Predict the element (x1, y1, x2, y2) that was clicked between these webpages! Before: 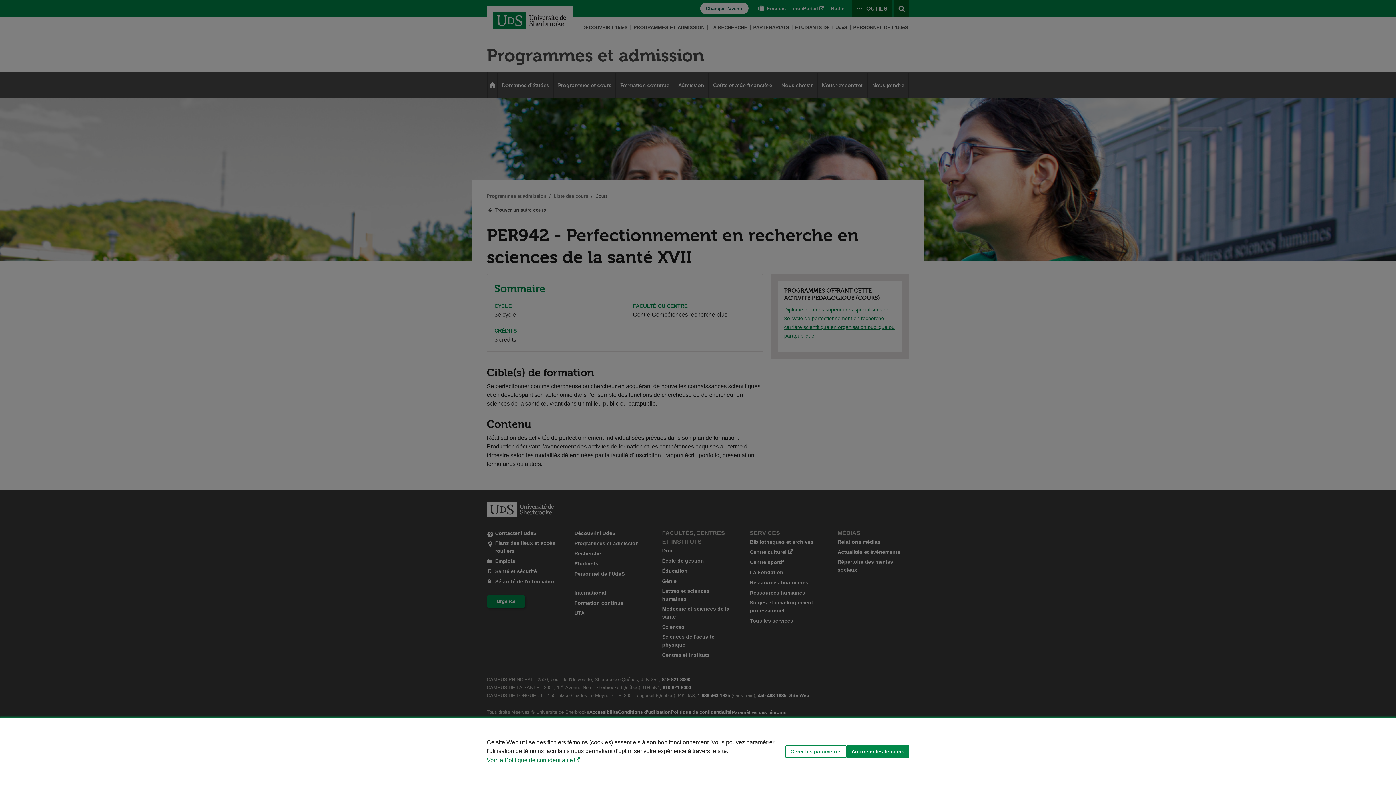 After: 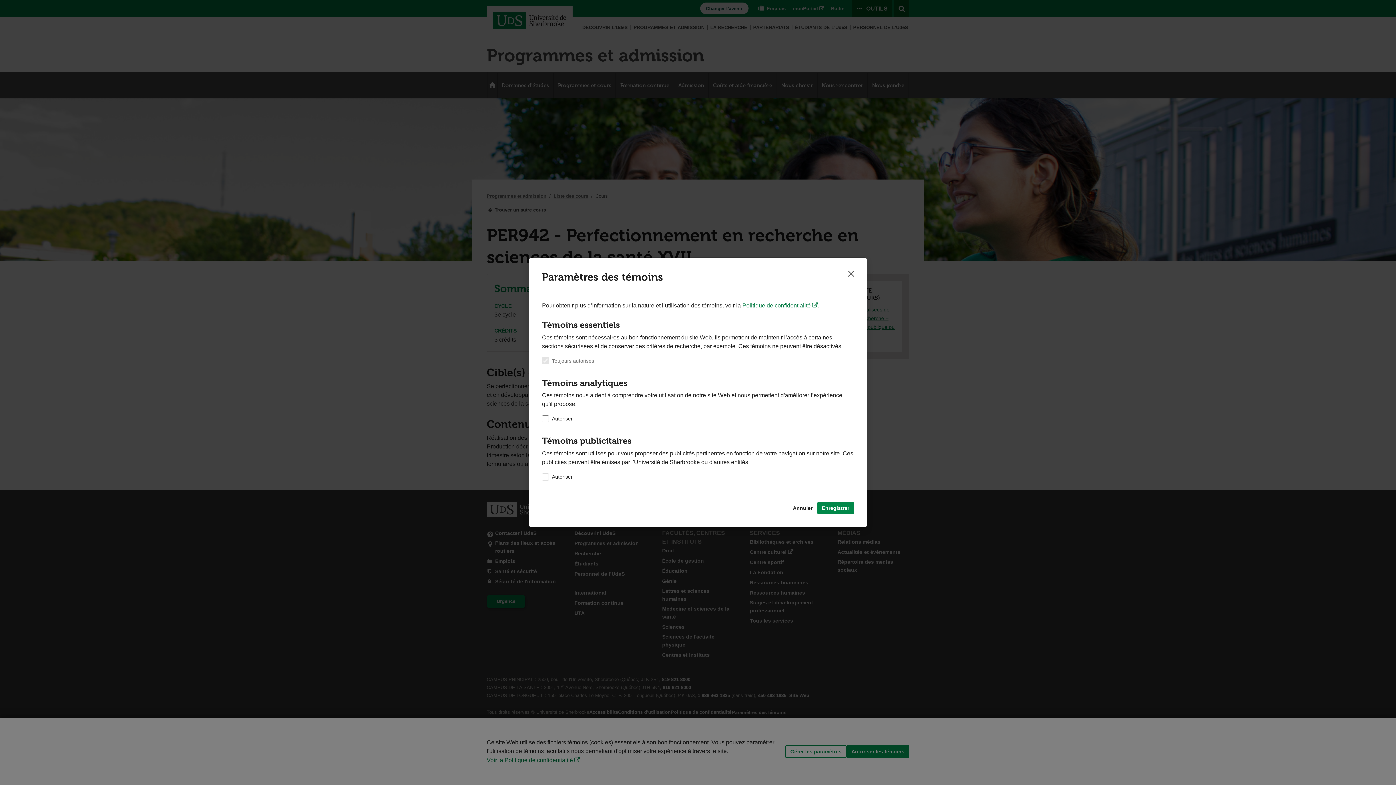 Action: label: Gérer les paramètres bbox: (785, 745, 846, 758)